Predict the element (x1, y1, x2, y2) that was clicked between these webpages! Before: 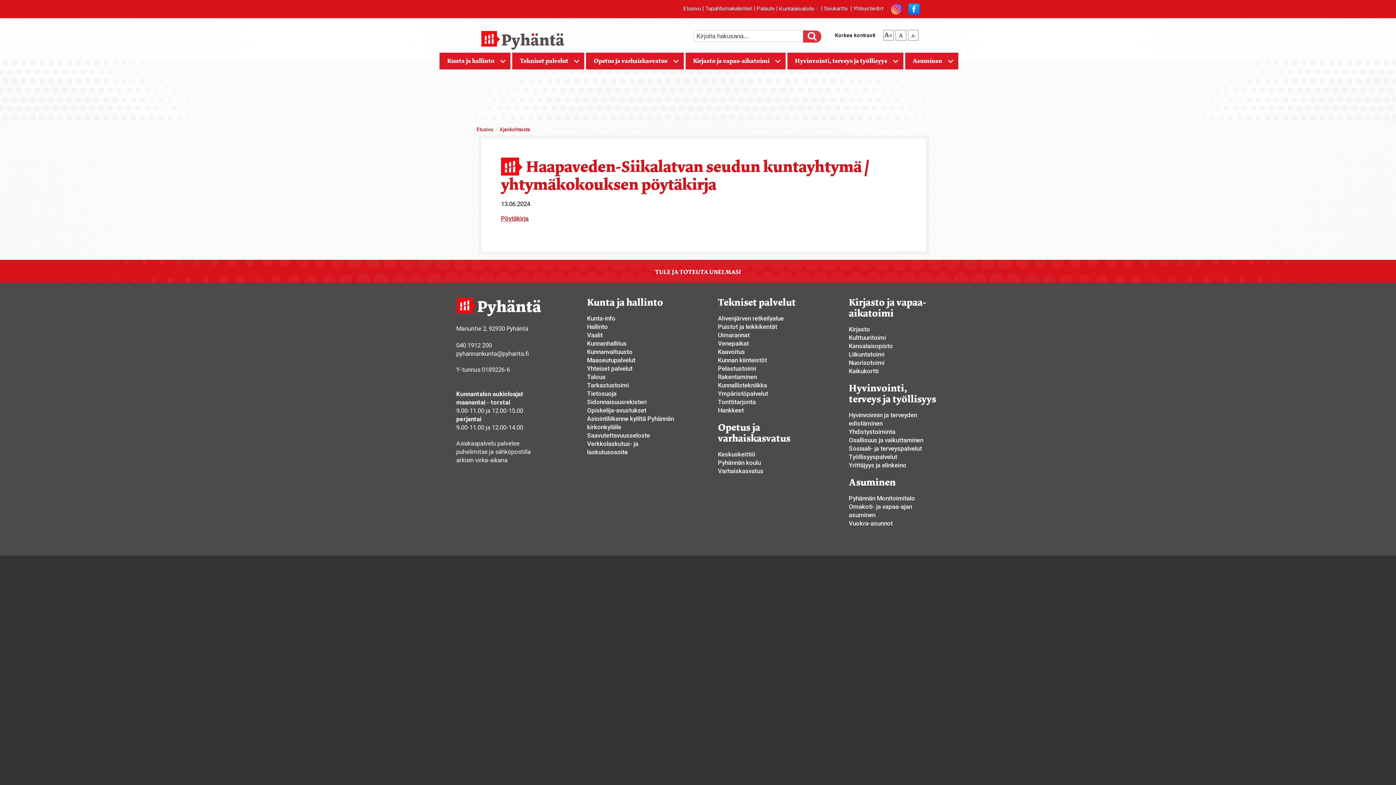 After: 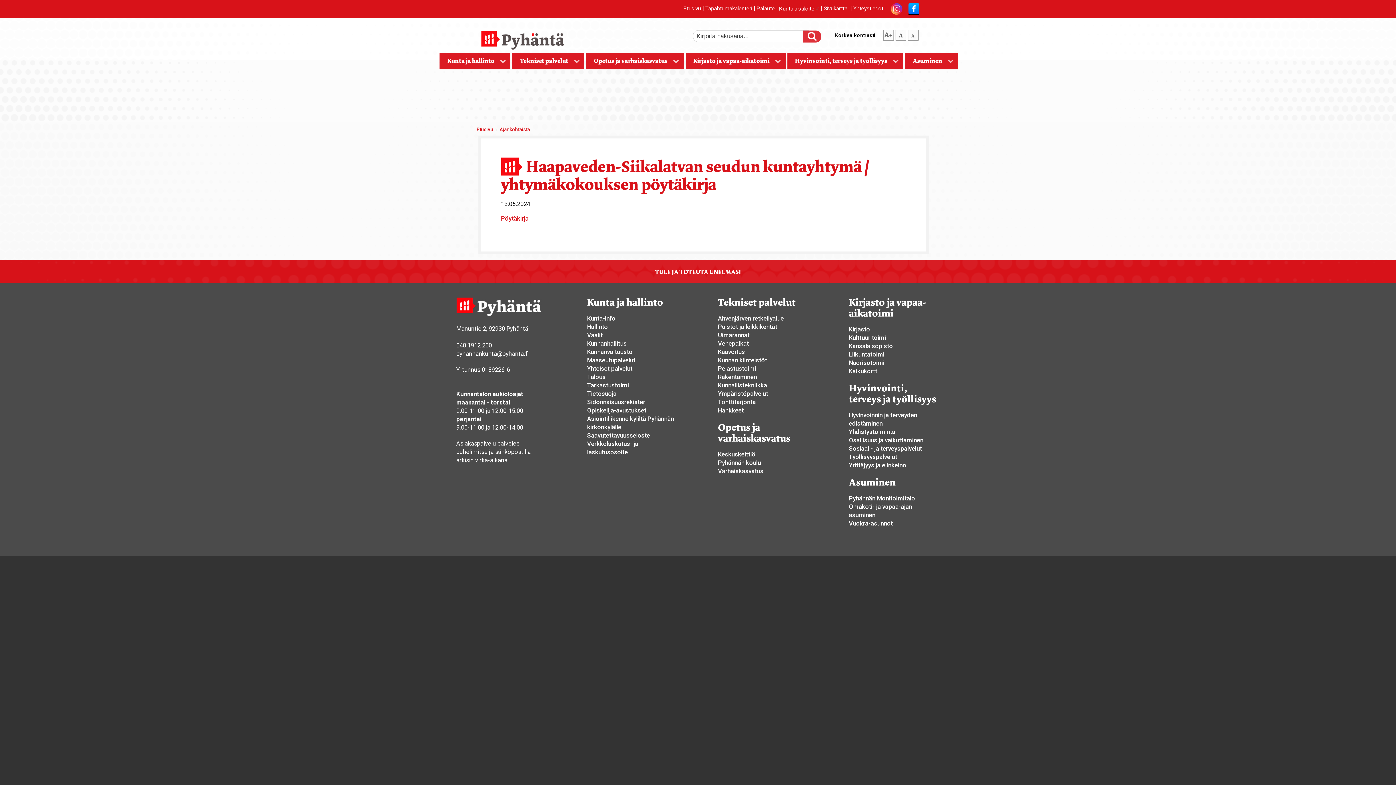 Action: bbox: (908, 5, 919, 11)